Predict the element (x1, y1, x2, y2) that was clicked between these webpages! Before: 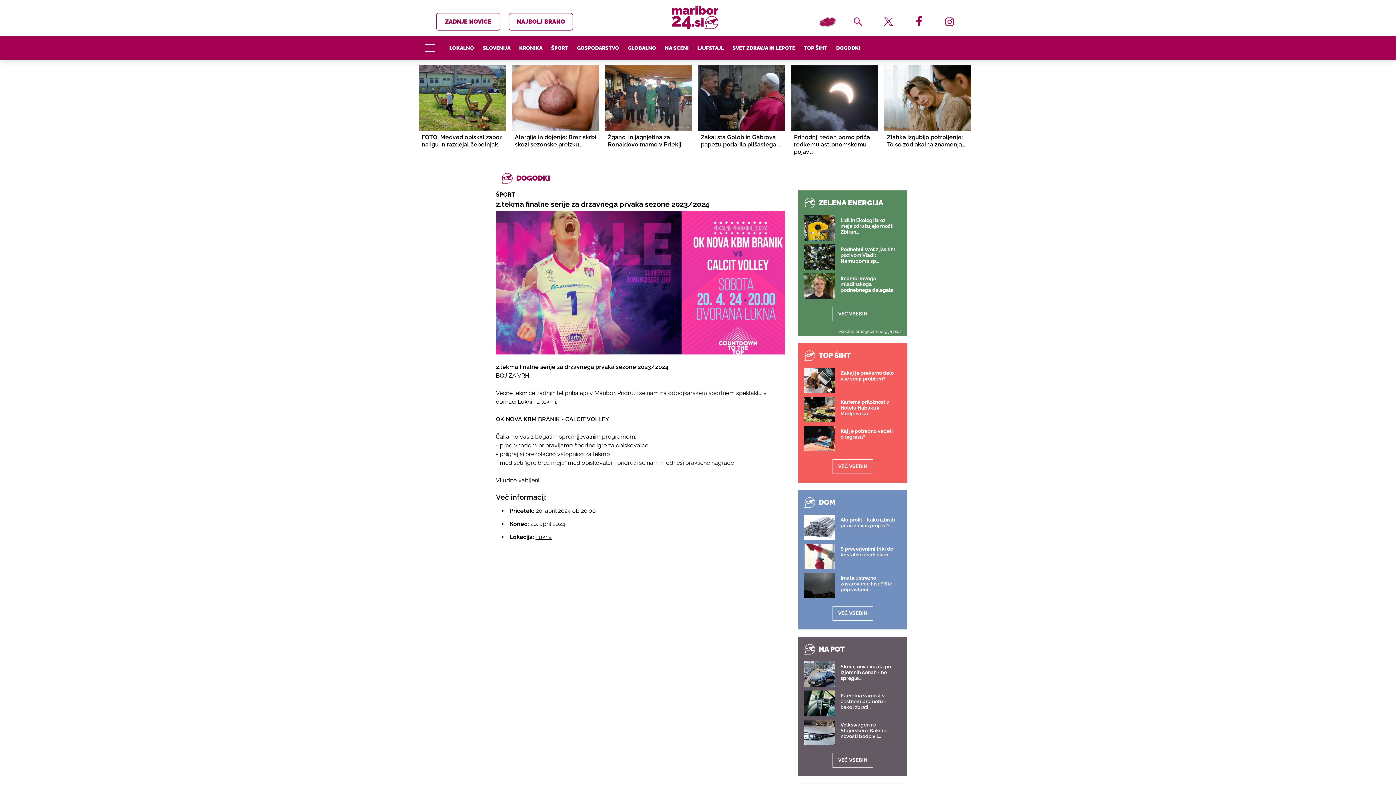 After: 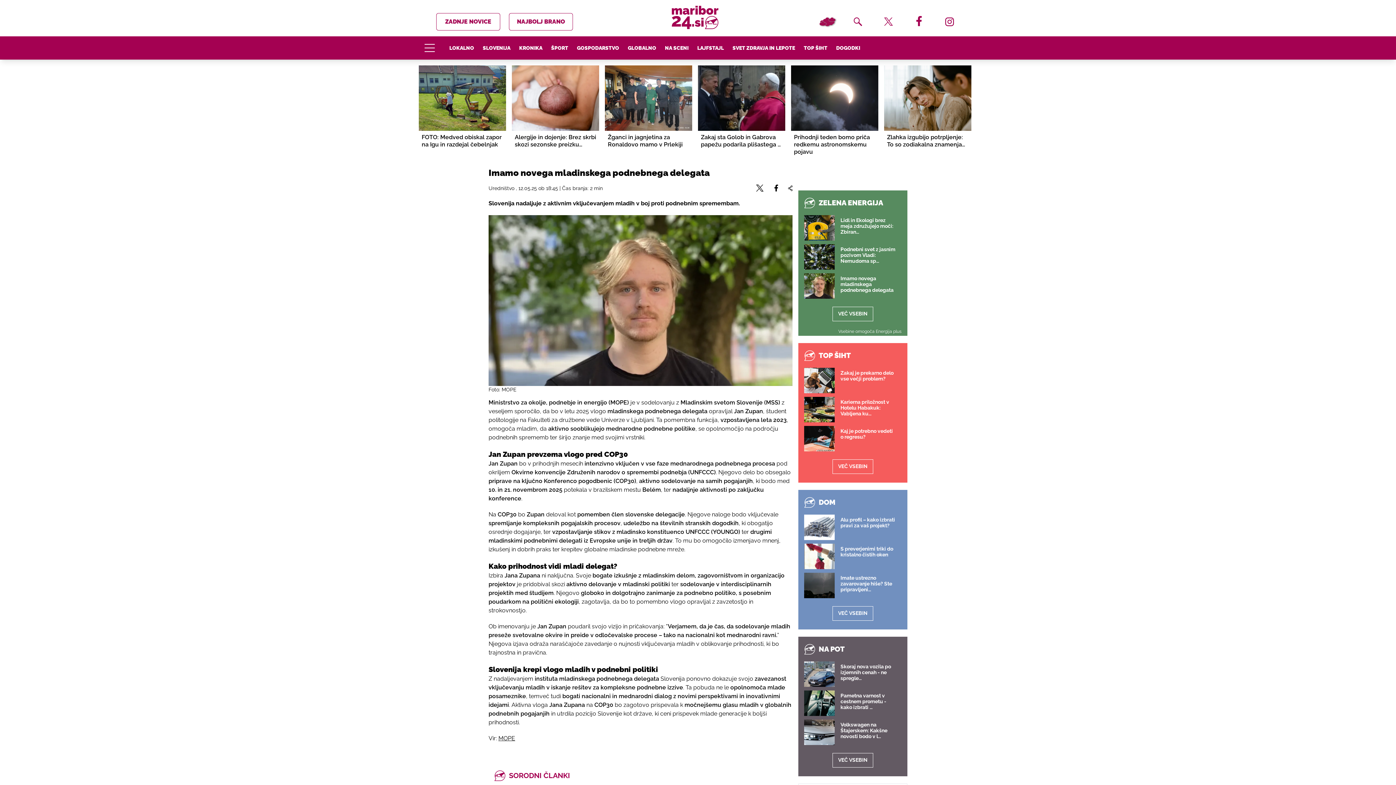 Action: label: Imamo novega mladinskega podnebnega delegata bbox: (804, 273, 834, 298)